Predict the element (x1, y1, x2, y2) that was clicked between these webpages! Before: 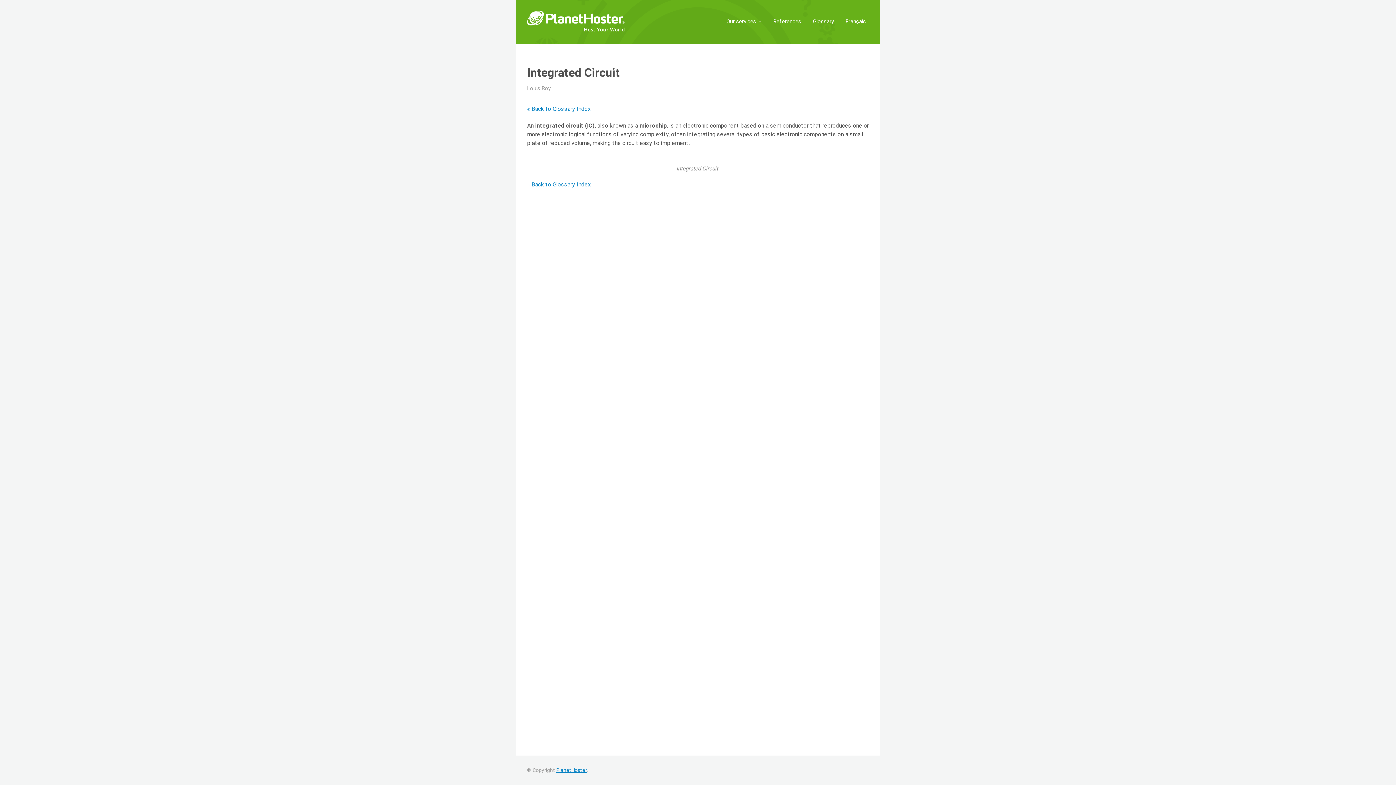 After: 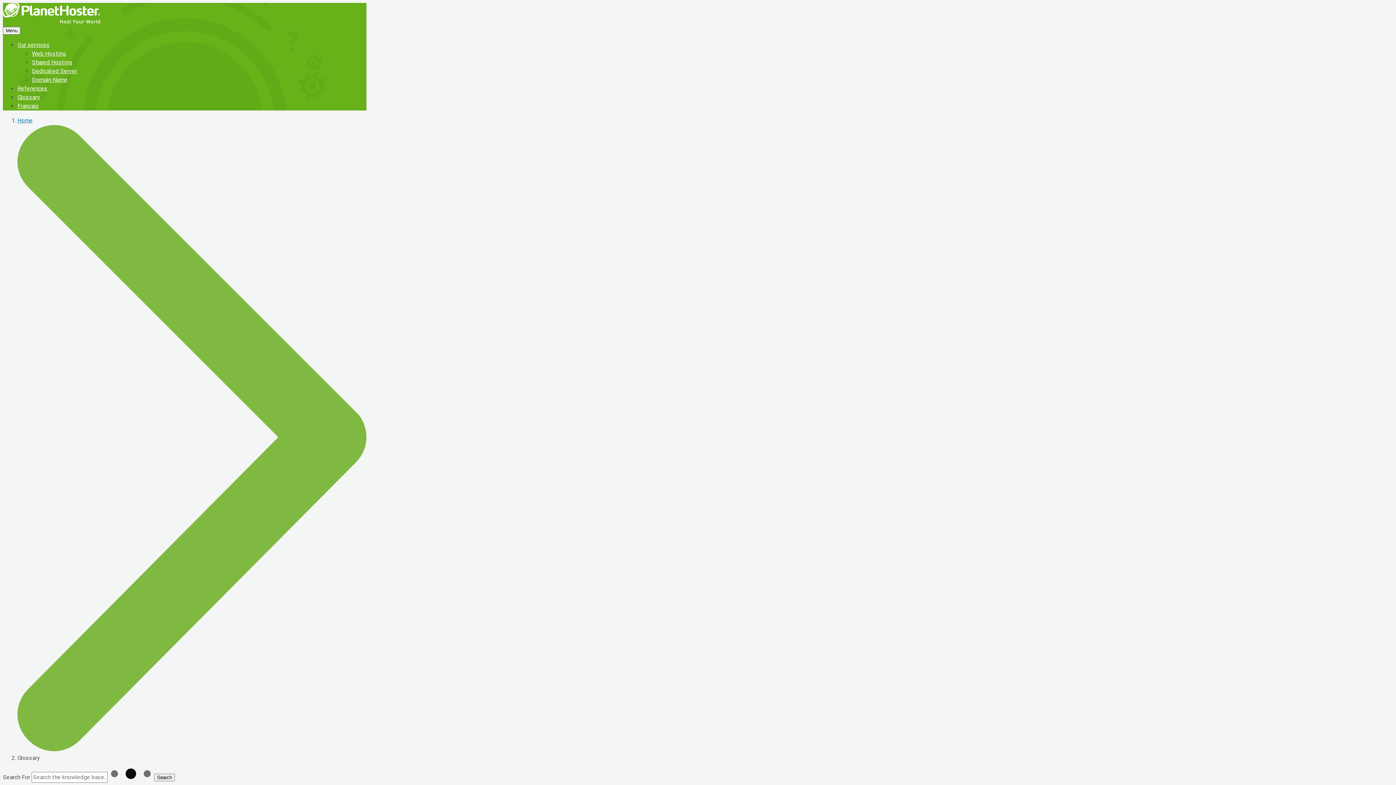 Action: bbox: (527, 180, 869, 188) label: « Back to Glossary Index